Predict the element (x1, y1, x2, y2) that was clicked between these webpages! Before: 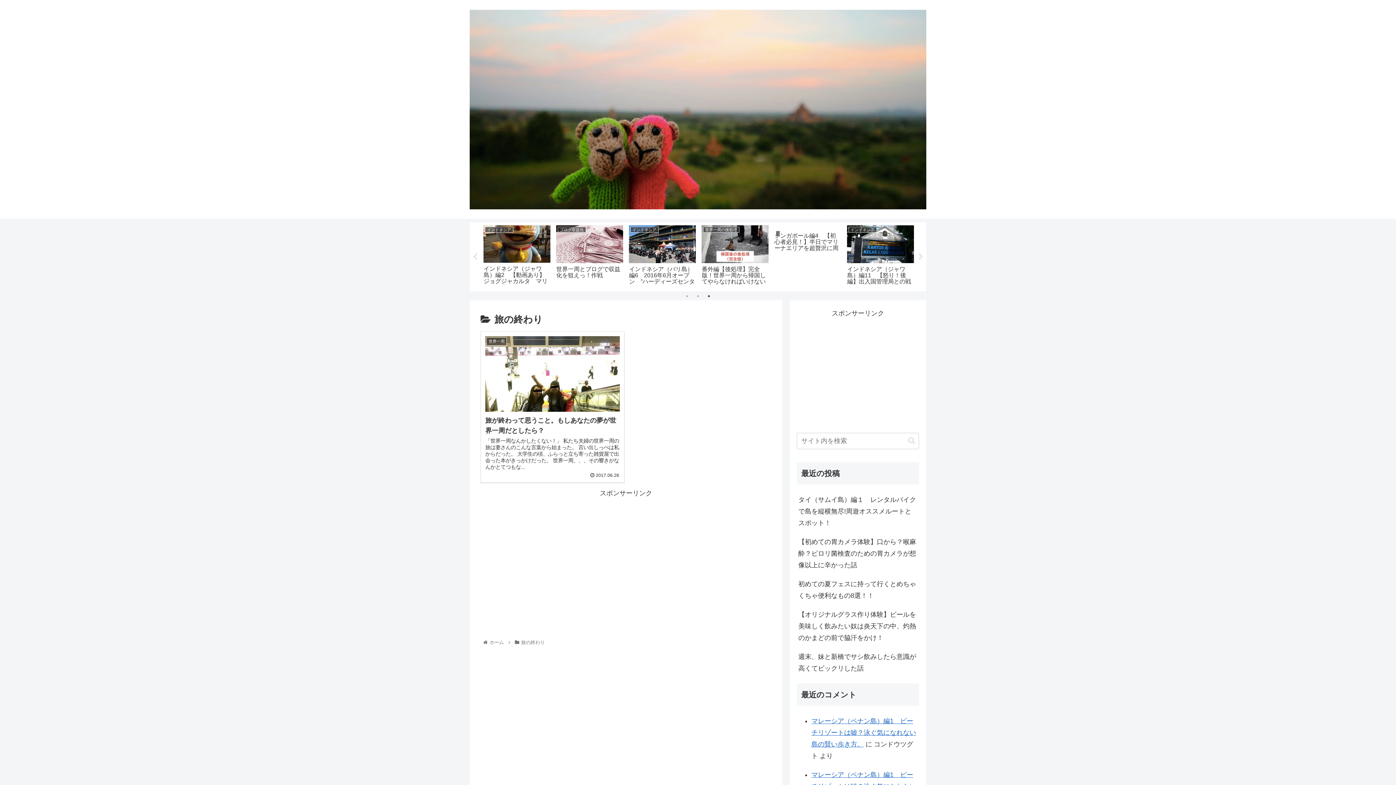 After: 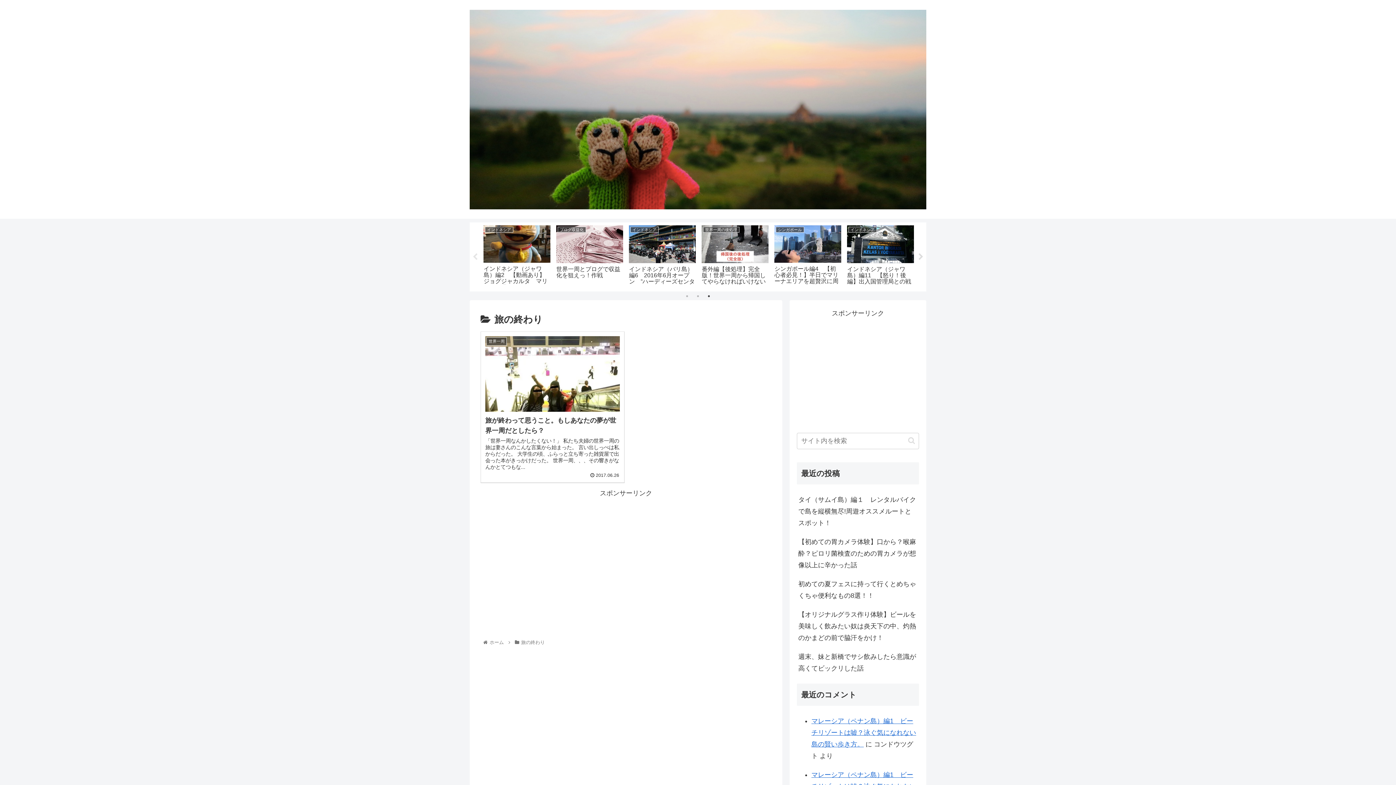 Action: bbox: (917, 253, 924, 260) label: Next